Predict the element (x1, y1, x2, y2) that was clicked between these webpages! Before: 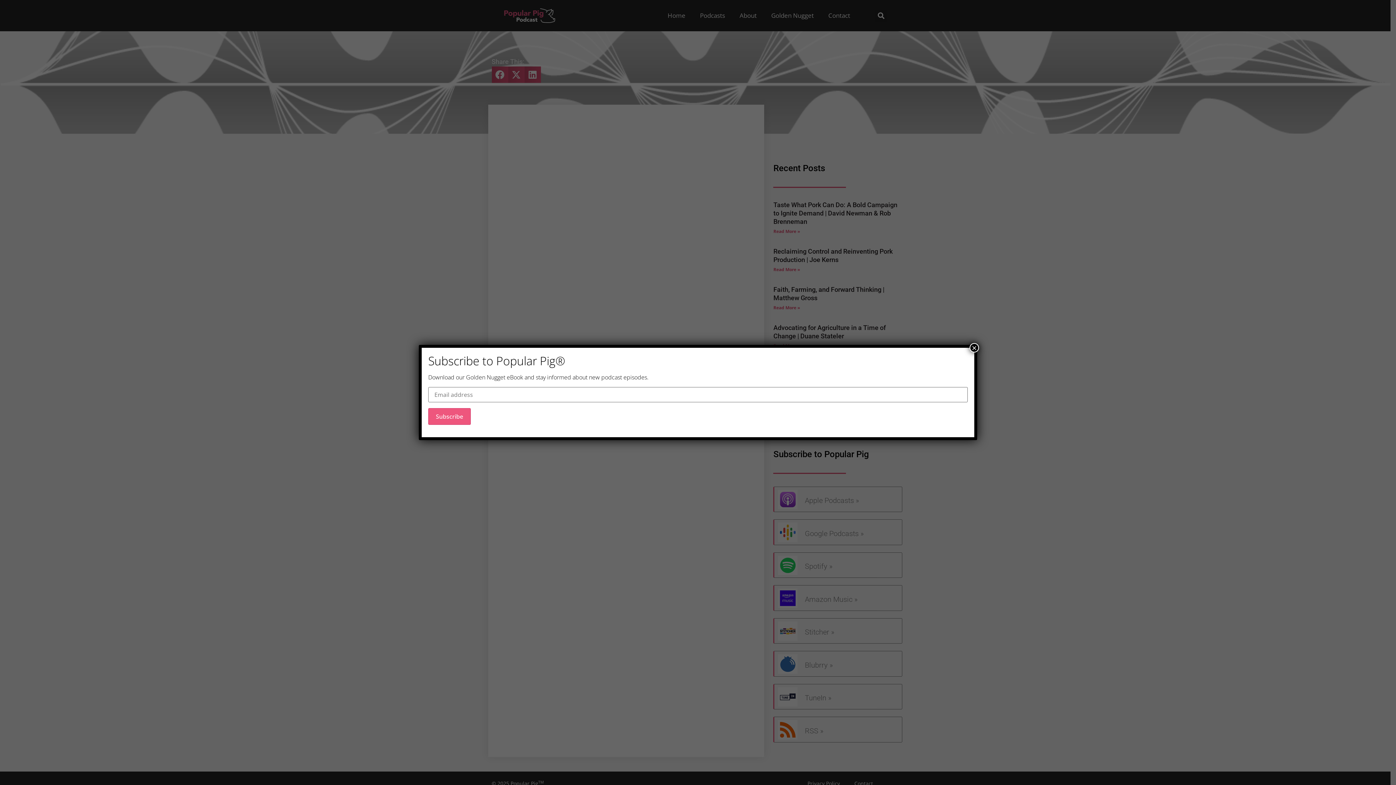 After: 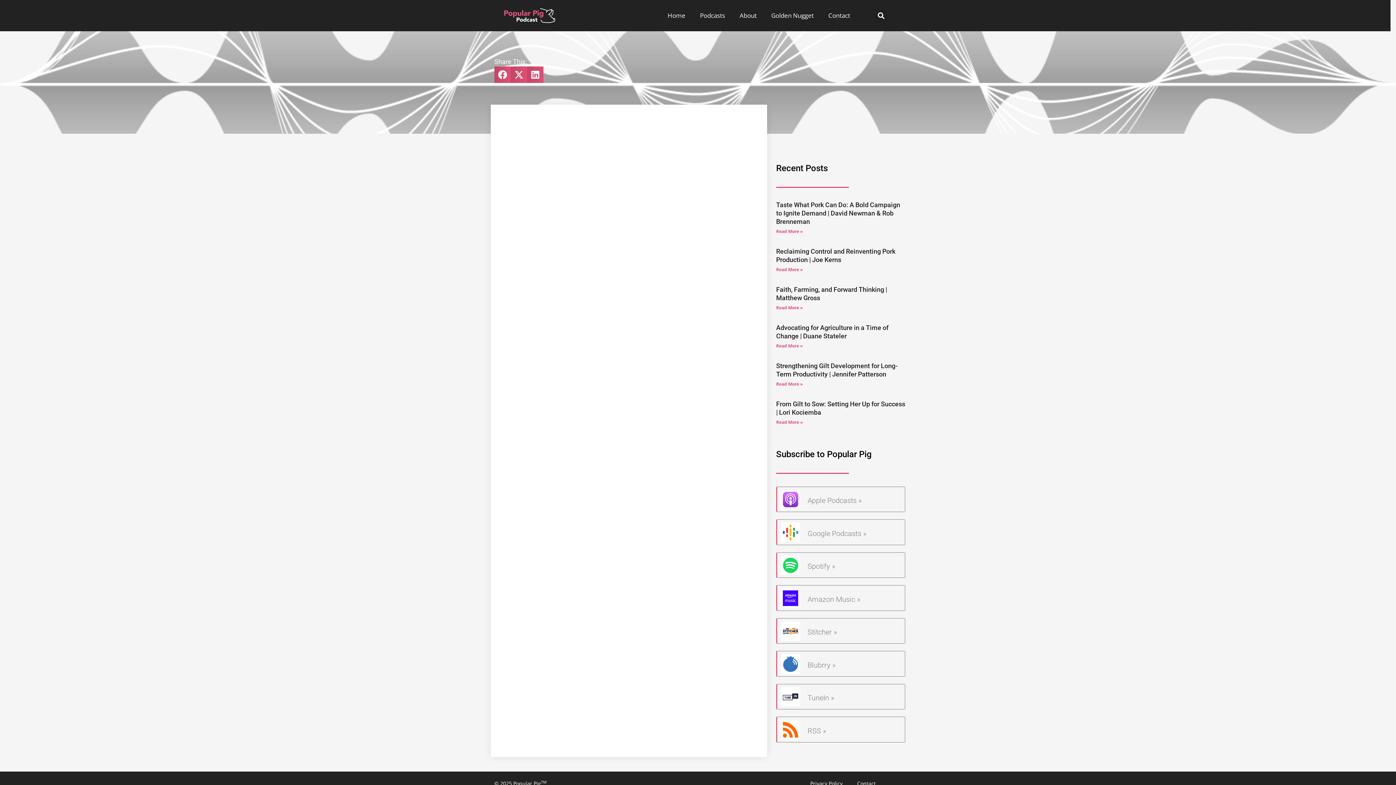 Action: label: Close bbox: (969, 343, 979, 352)